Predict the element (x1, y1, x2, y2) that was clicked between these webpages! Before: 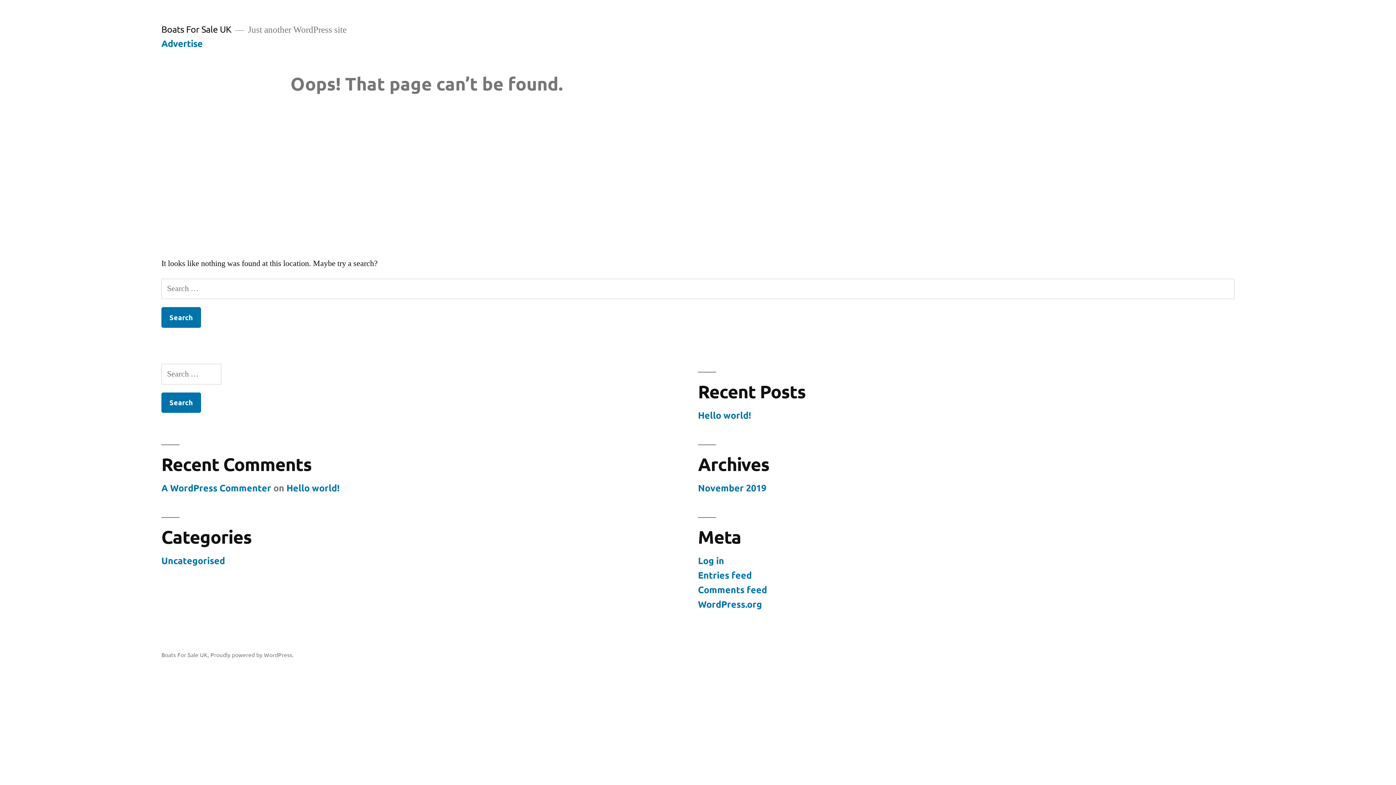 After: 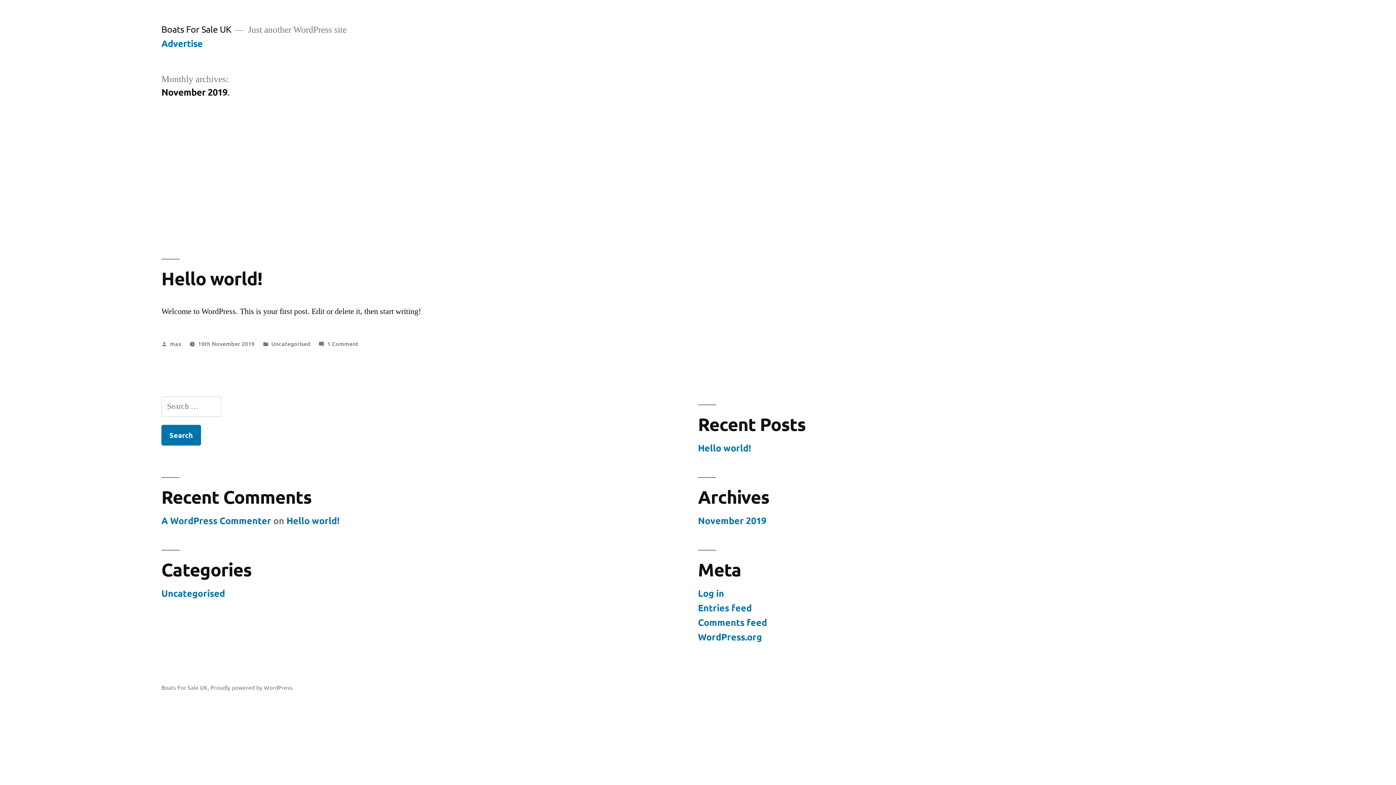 Action: label: November 2019 bbox: (698, 482, 766, 493)